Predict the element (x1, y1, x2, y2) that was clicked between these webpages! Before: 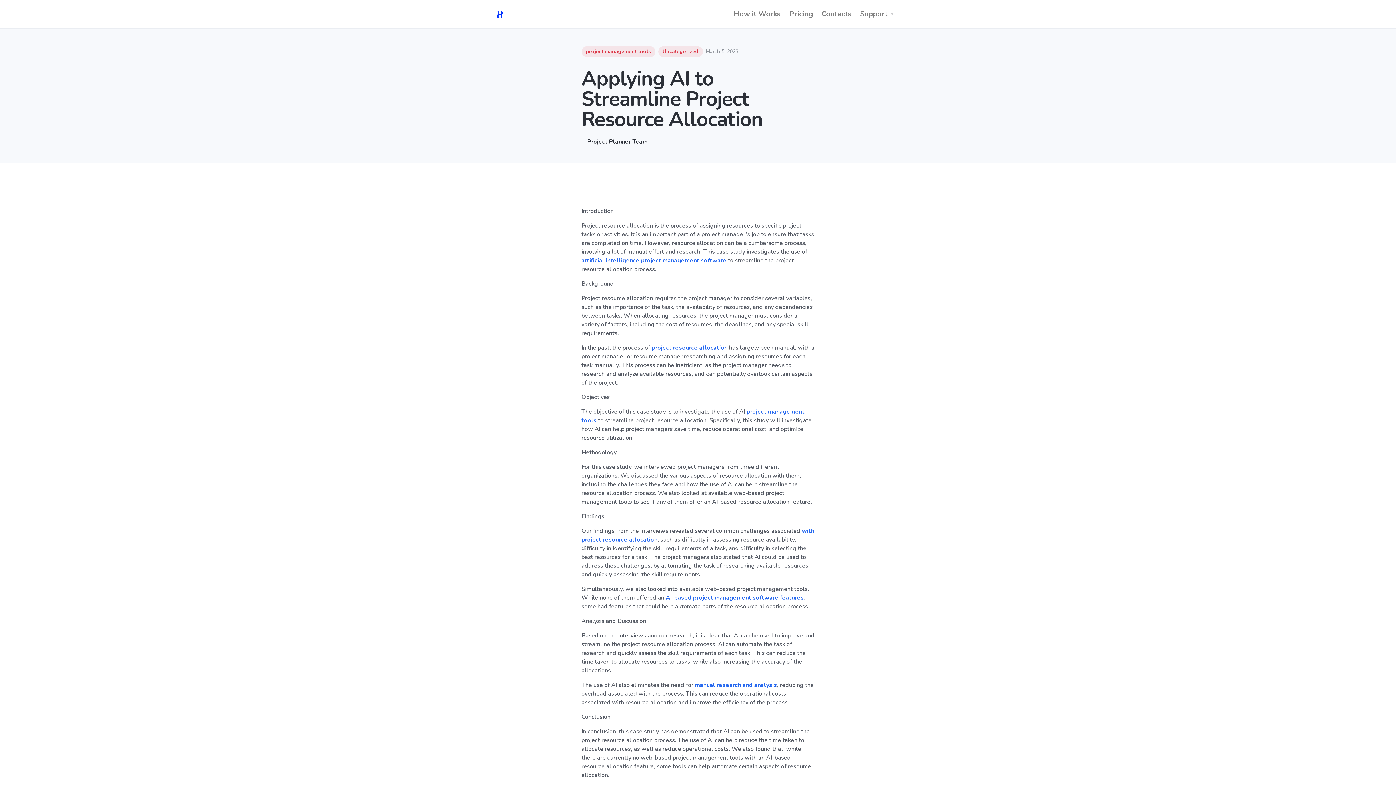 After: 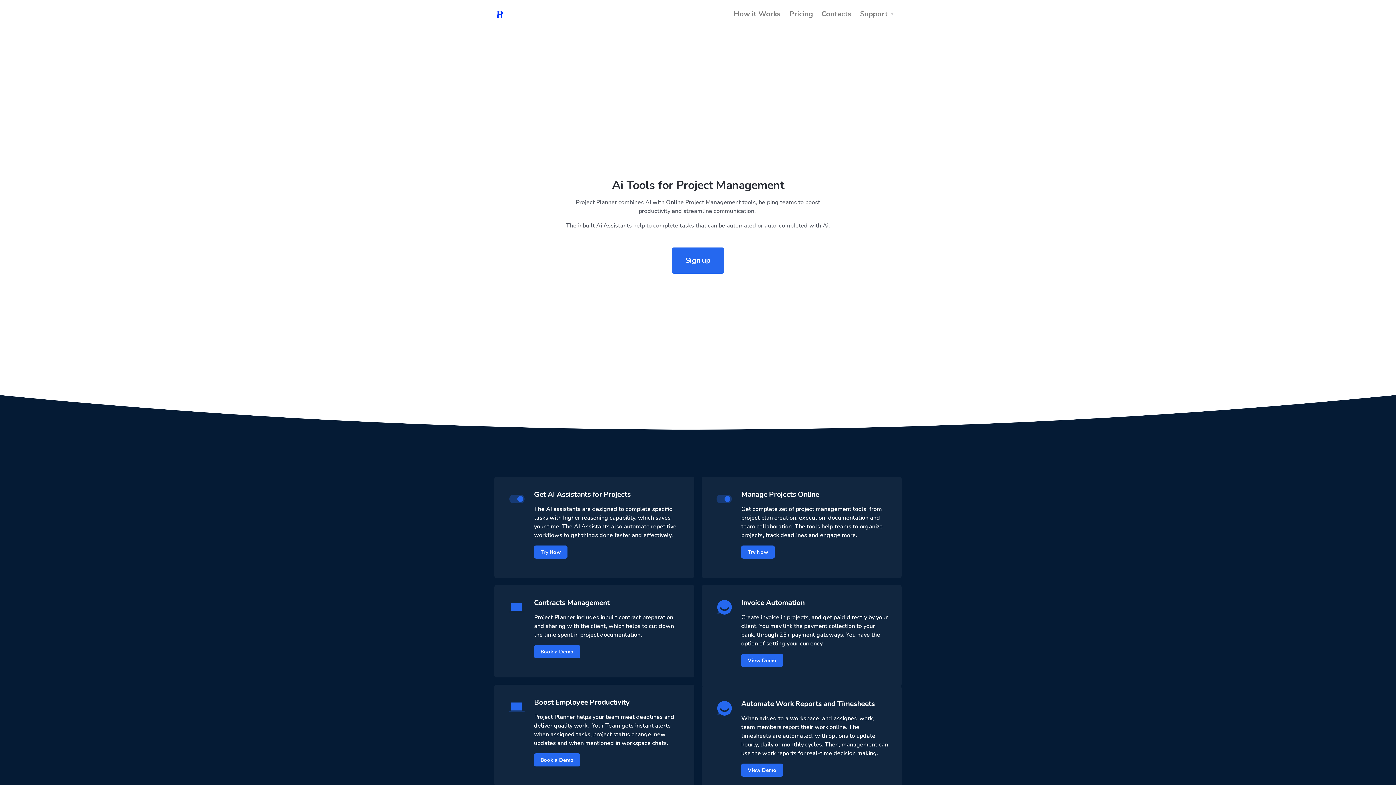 Action: bbox: (495, 6, 504, 21)